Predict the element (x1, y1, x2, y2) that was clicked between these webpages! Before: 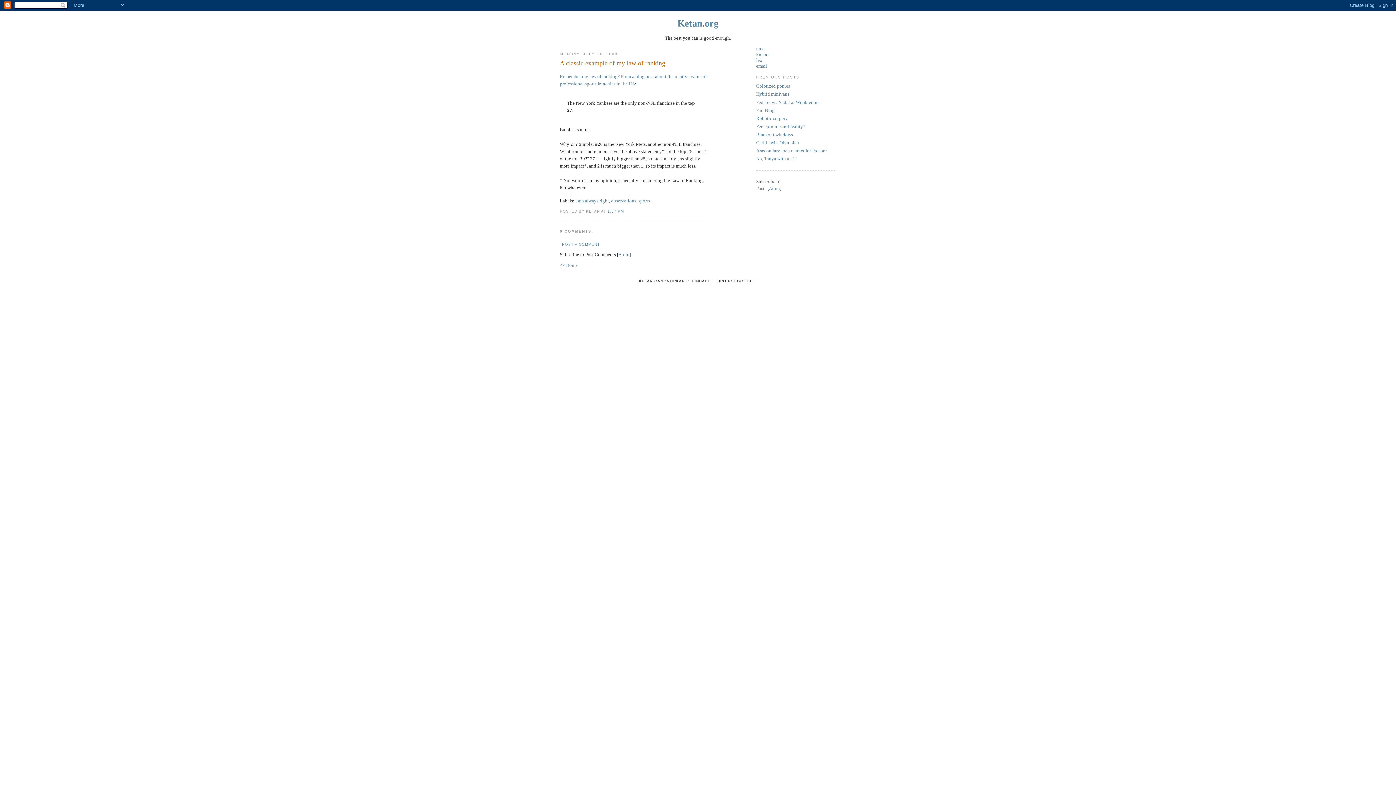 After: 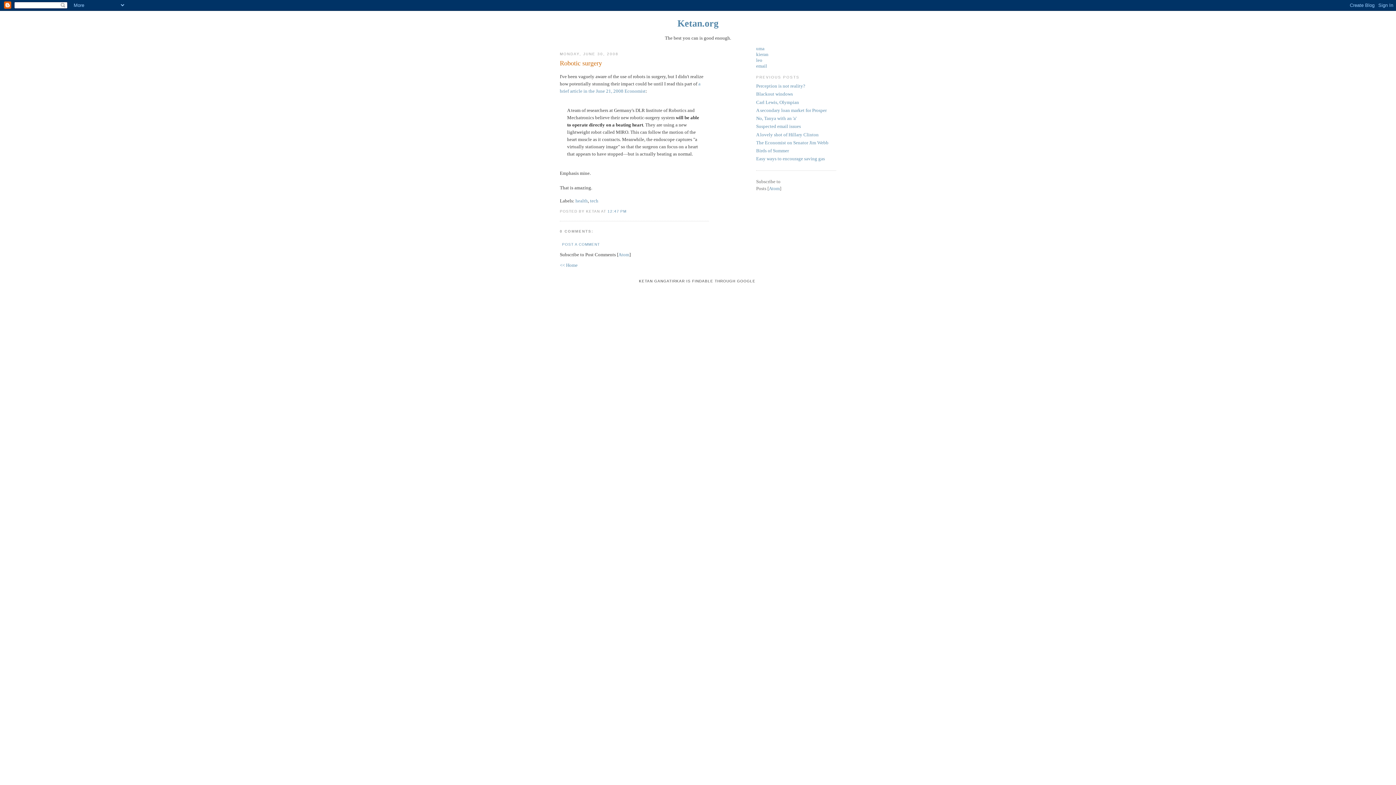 Action: label: Robotic surgery bbox: (756, 115, 788, 121)